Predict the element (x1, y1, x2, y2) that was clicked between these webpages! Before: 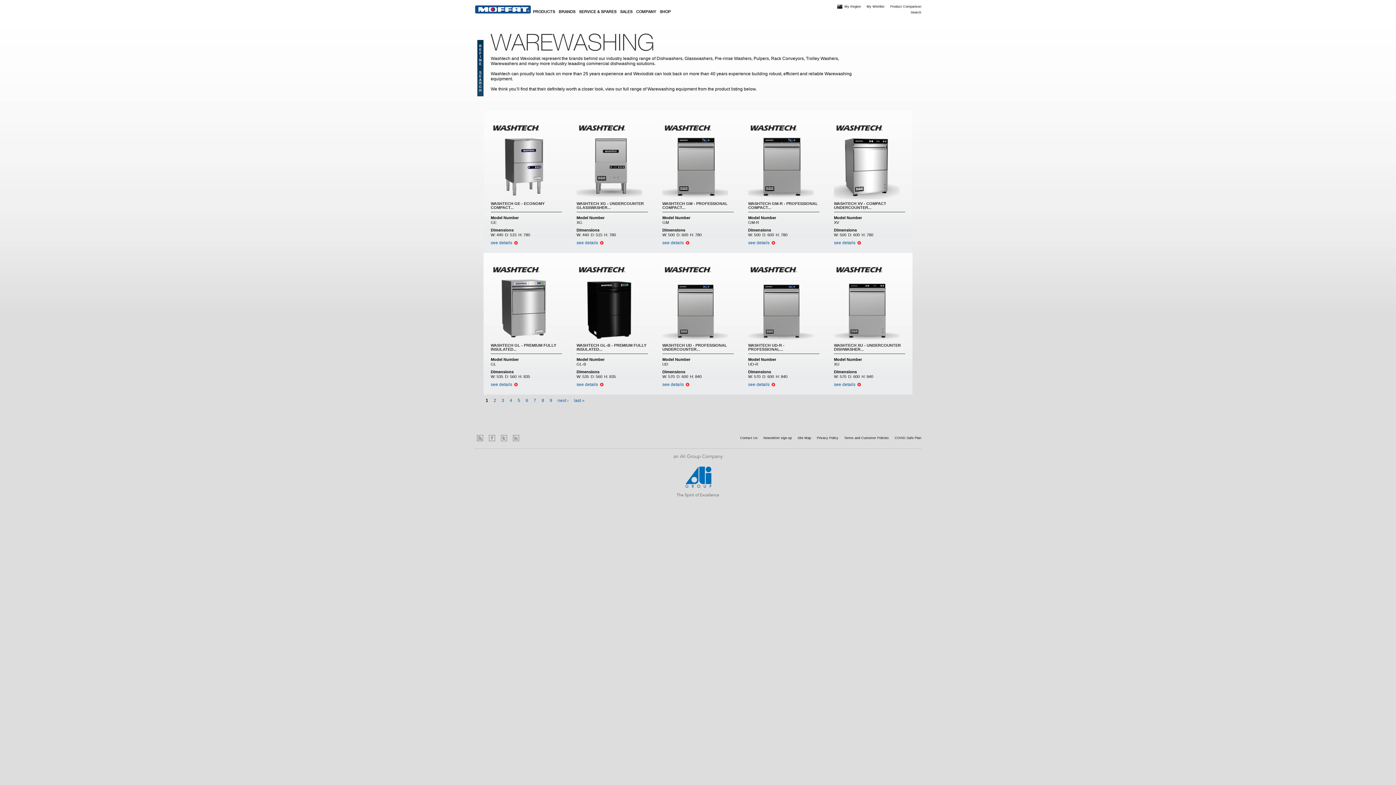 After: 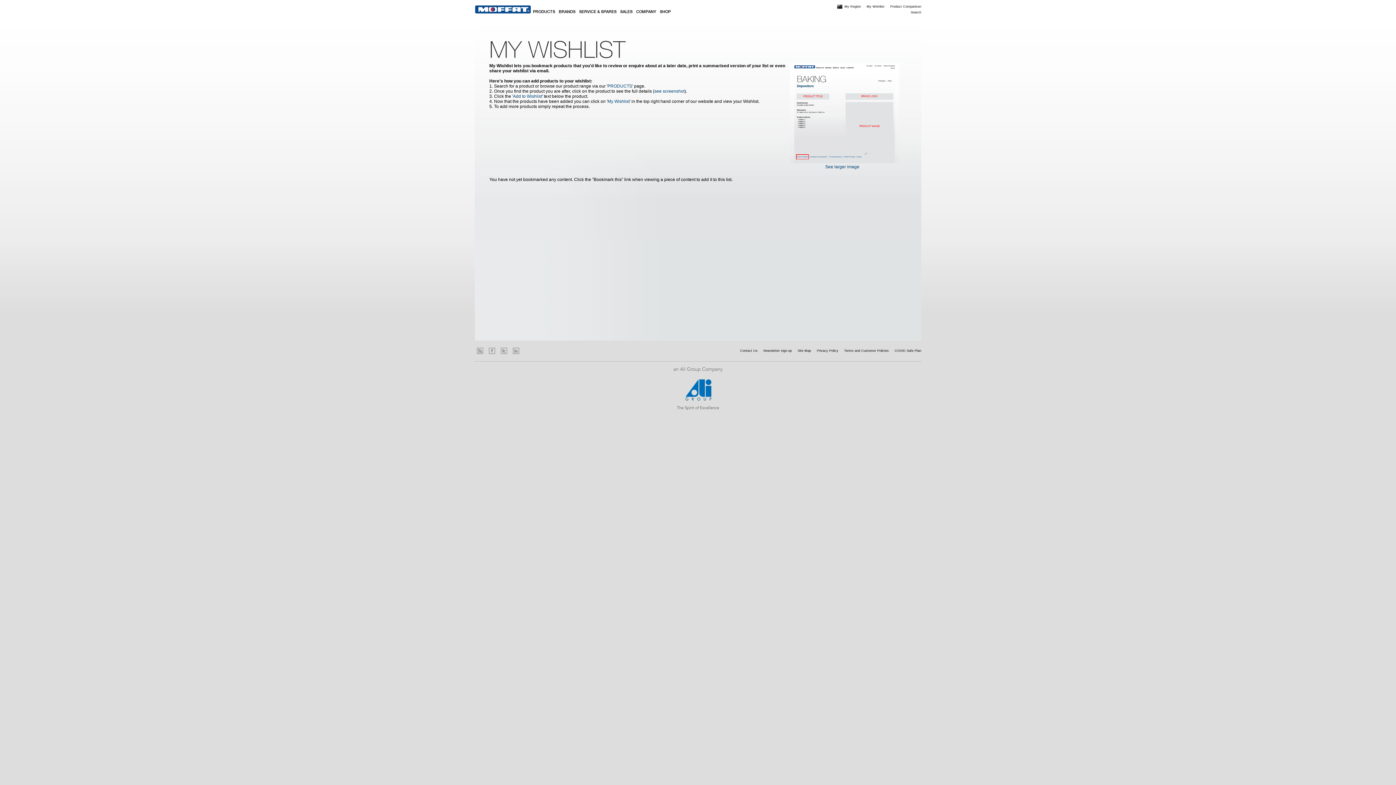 Action: bbox: (866, 4, 884, 8) label: My Wishlist